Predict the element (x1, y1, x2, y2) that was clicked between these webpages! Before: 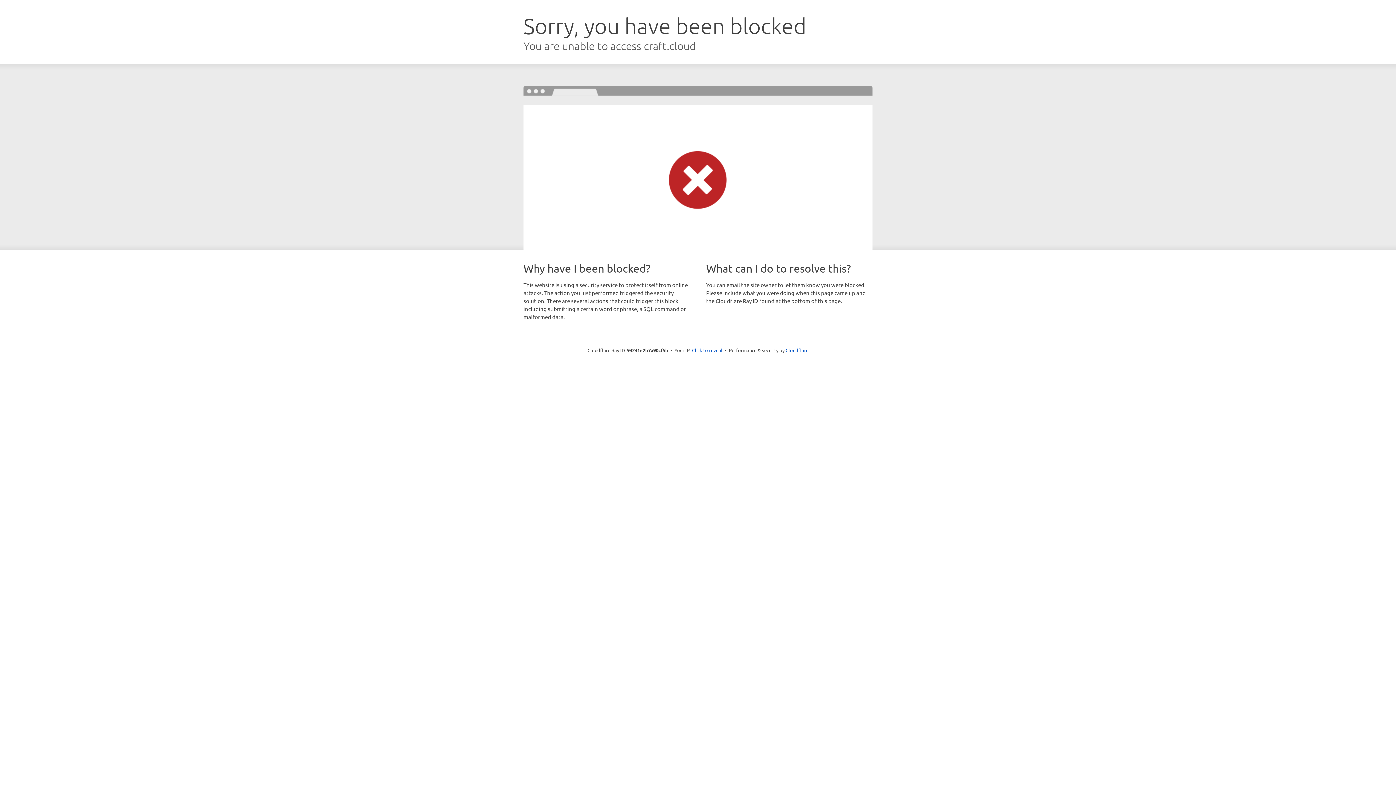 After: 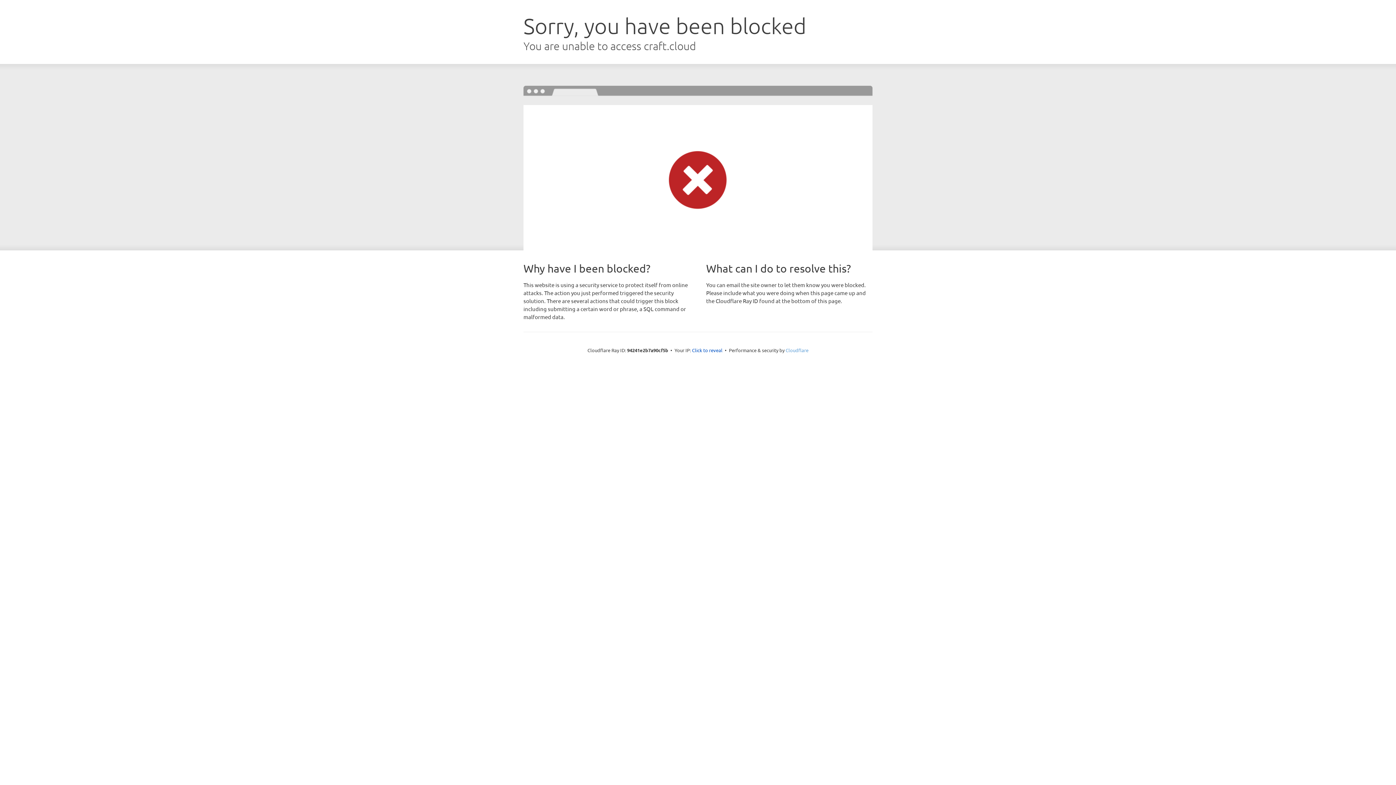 Action: label: Cloudflare bbox: (785, 347, 808, 353)